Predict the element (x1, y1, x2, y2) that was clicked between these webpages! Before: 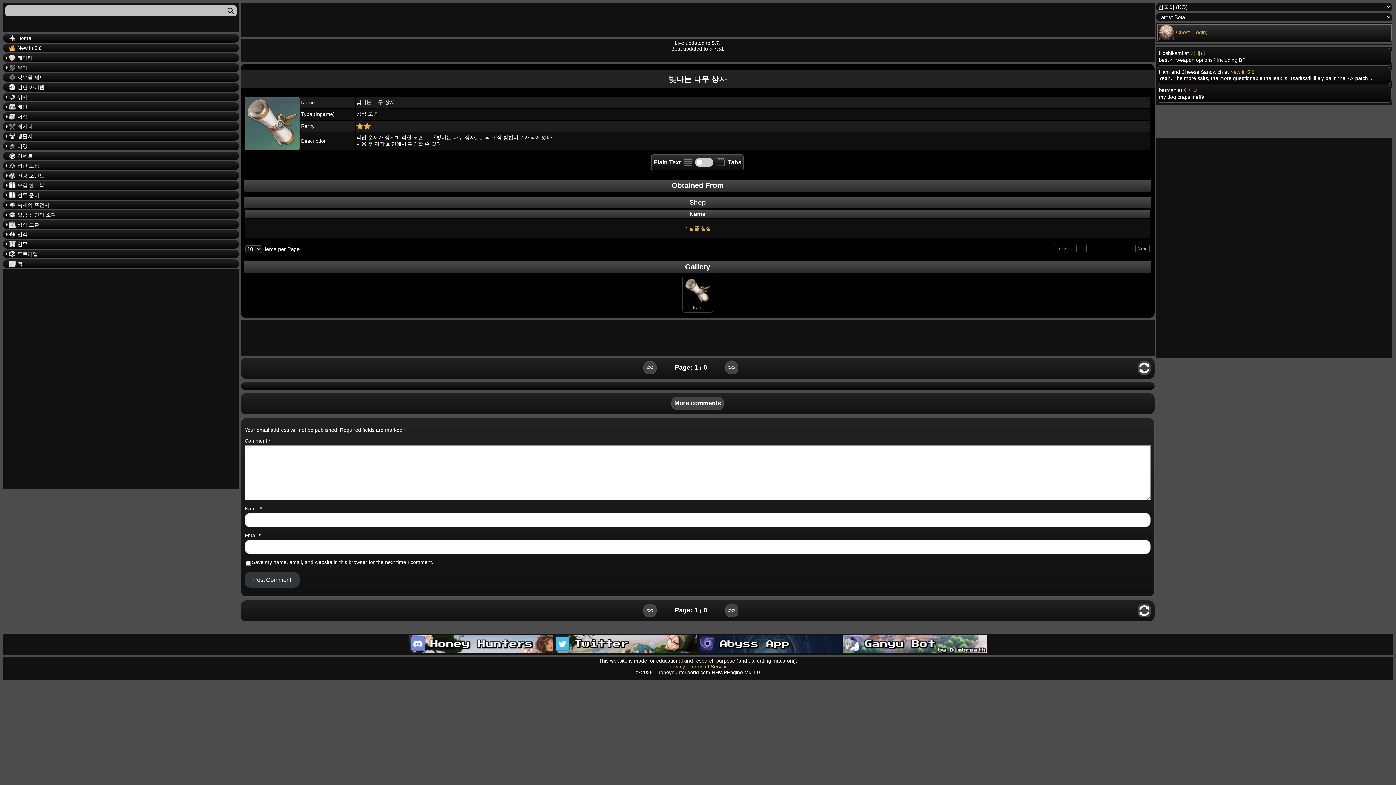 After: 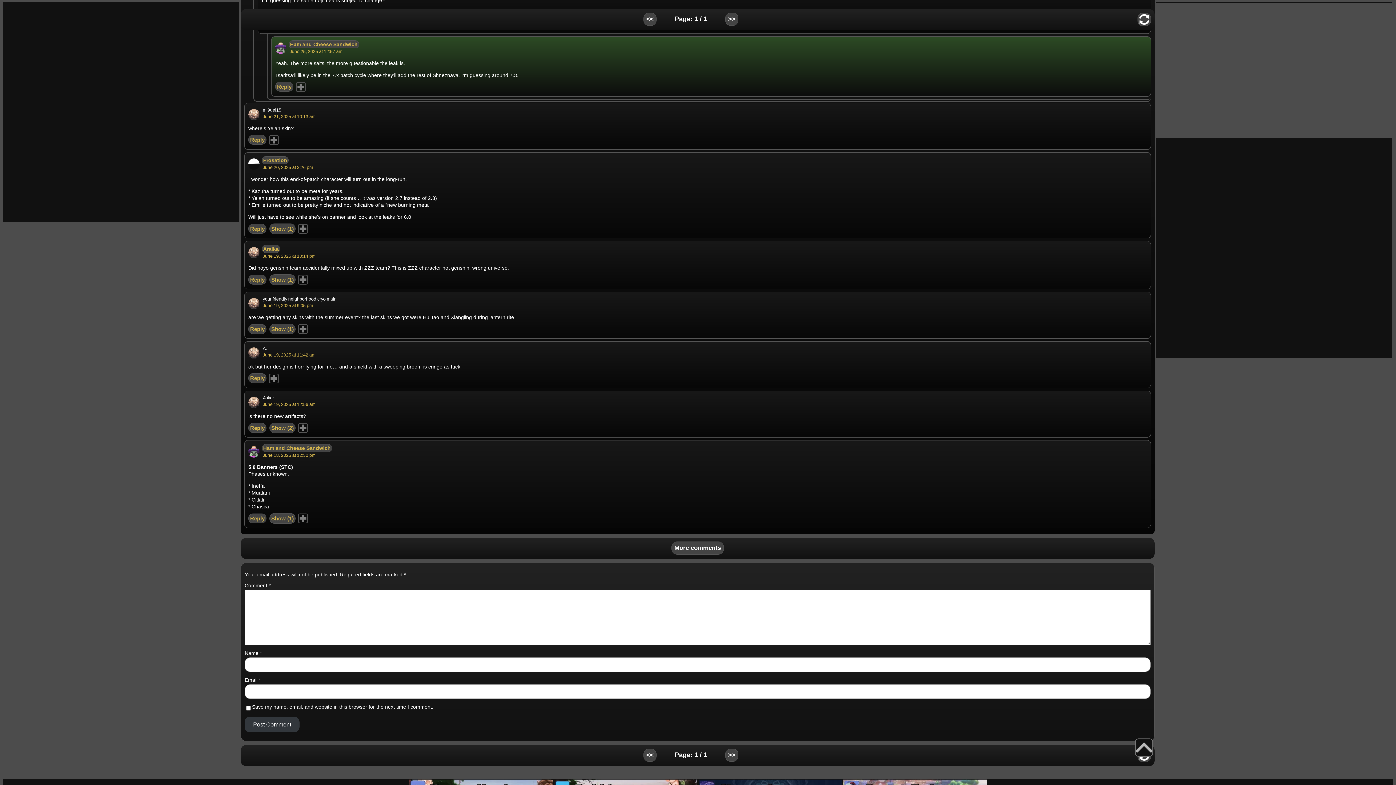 Action: bbox: (1230, 69, 1254, 74) label: New in 5.8